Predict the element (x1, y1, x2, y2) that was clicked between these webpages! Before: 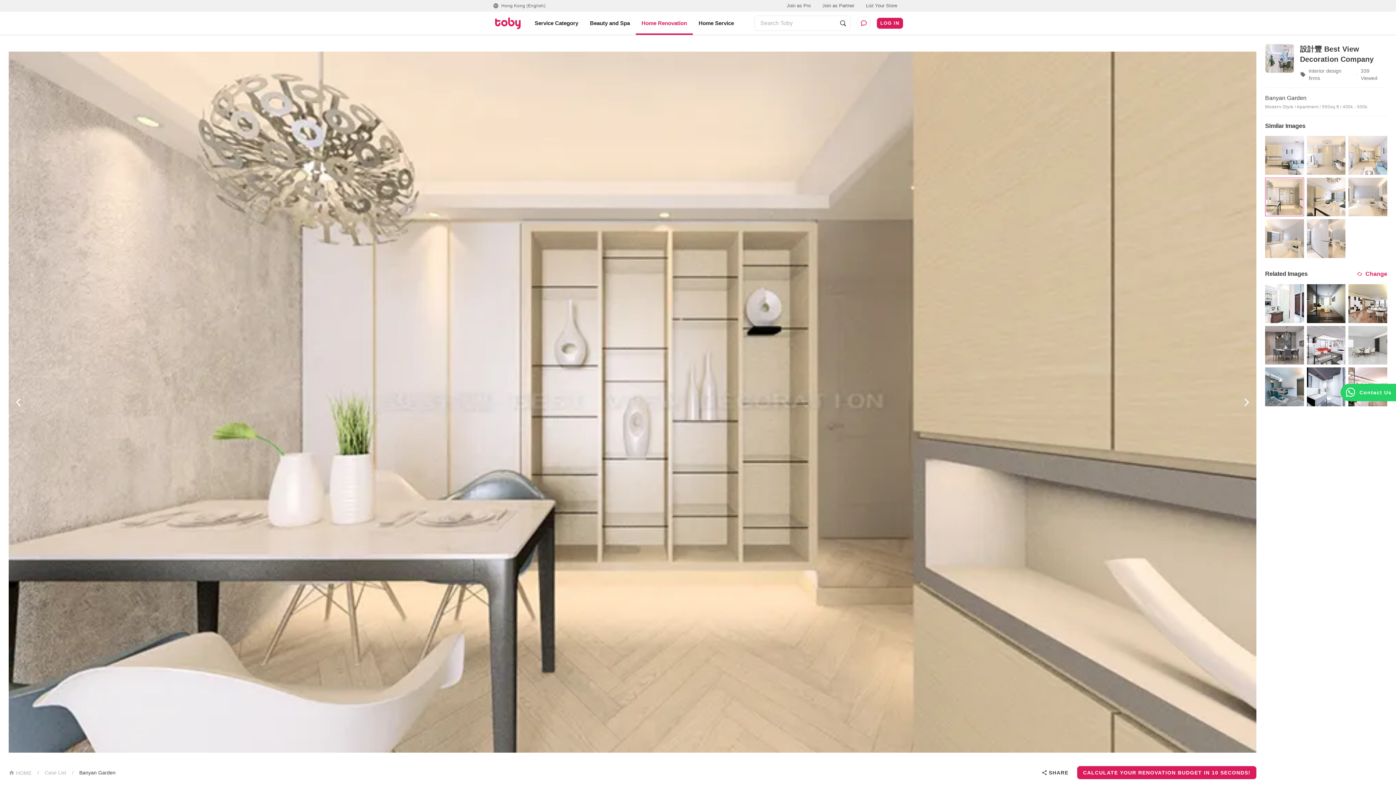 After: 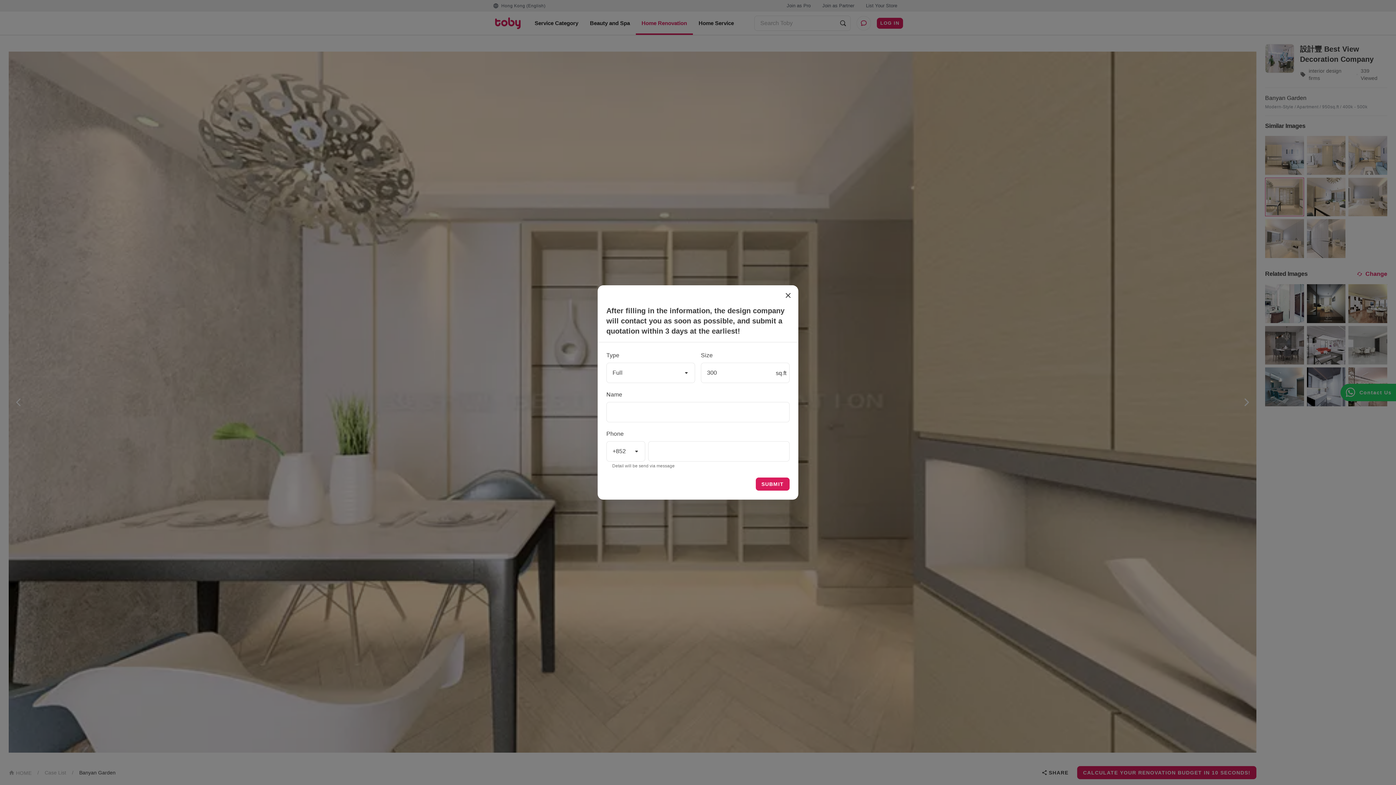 Action: label: CALCULATE YOUR RENOVATION BUDGET IN 10 SECONDS! bbox: (1077, 766, 1256, 779)